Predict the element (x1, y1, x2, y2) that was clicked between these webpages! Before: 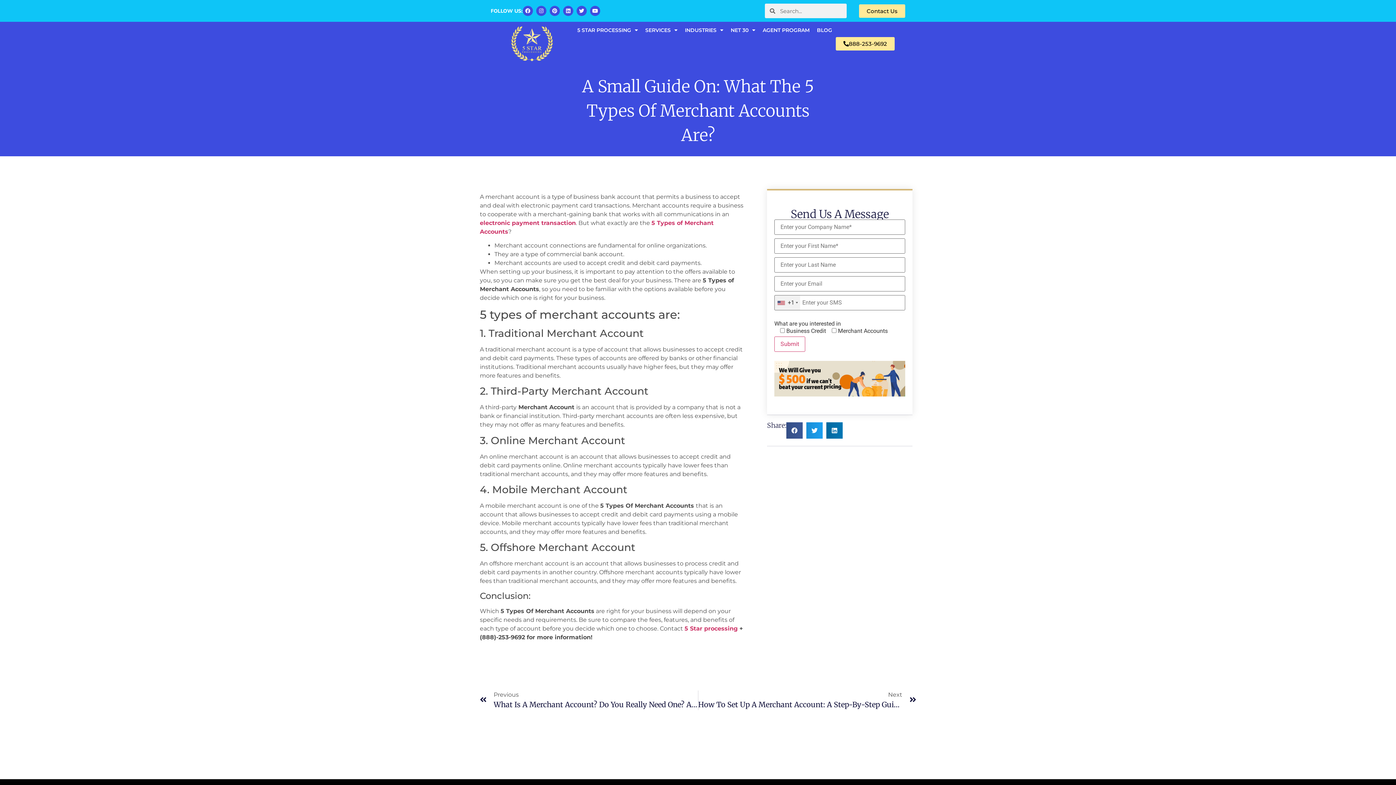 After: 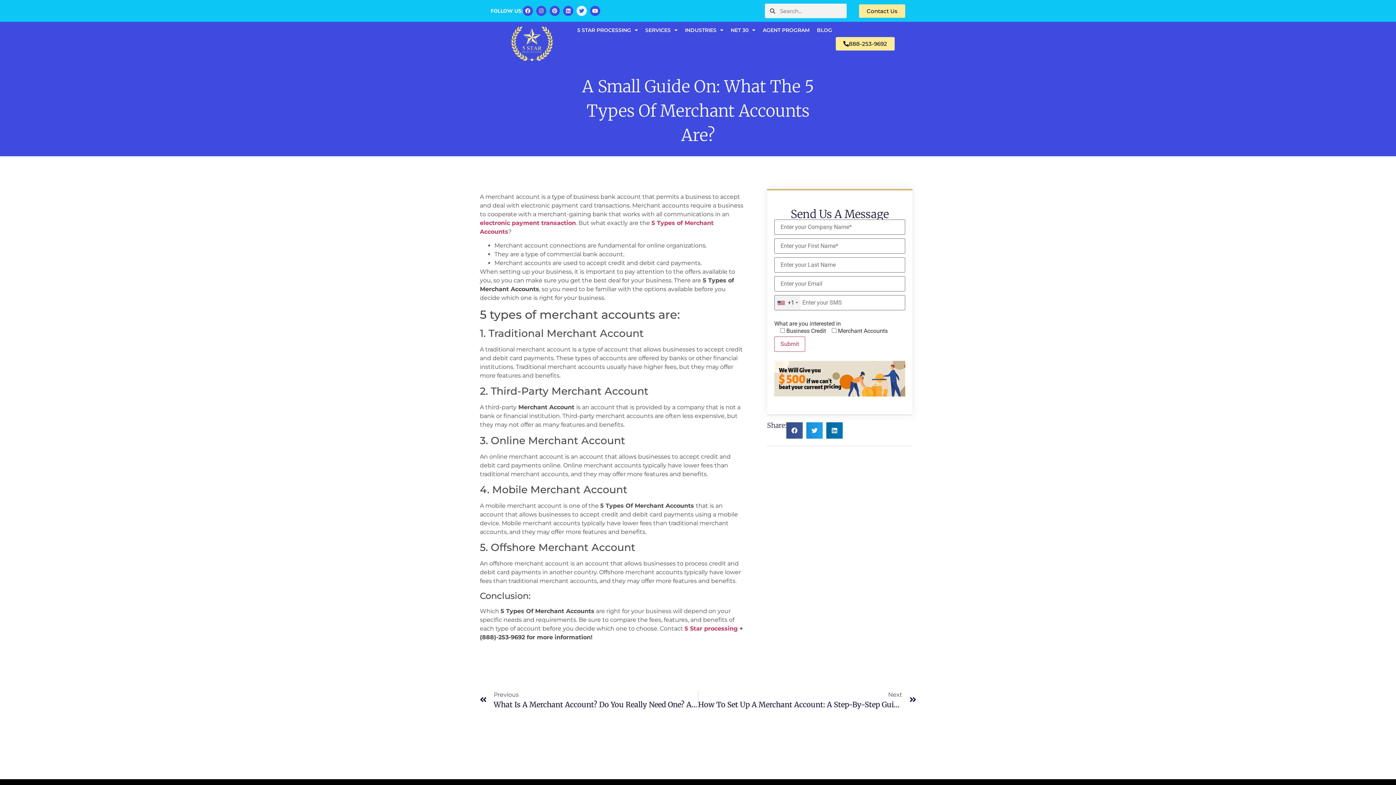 Action: label: Twitter bbox: (576, 5, 586, 16)